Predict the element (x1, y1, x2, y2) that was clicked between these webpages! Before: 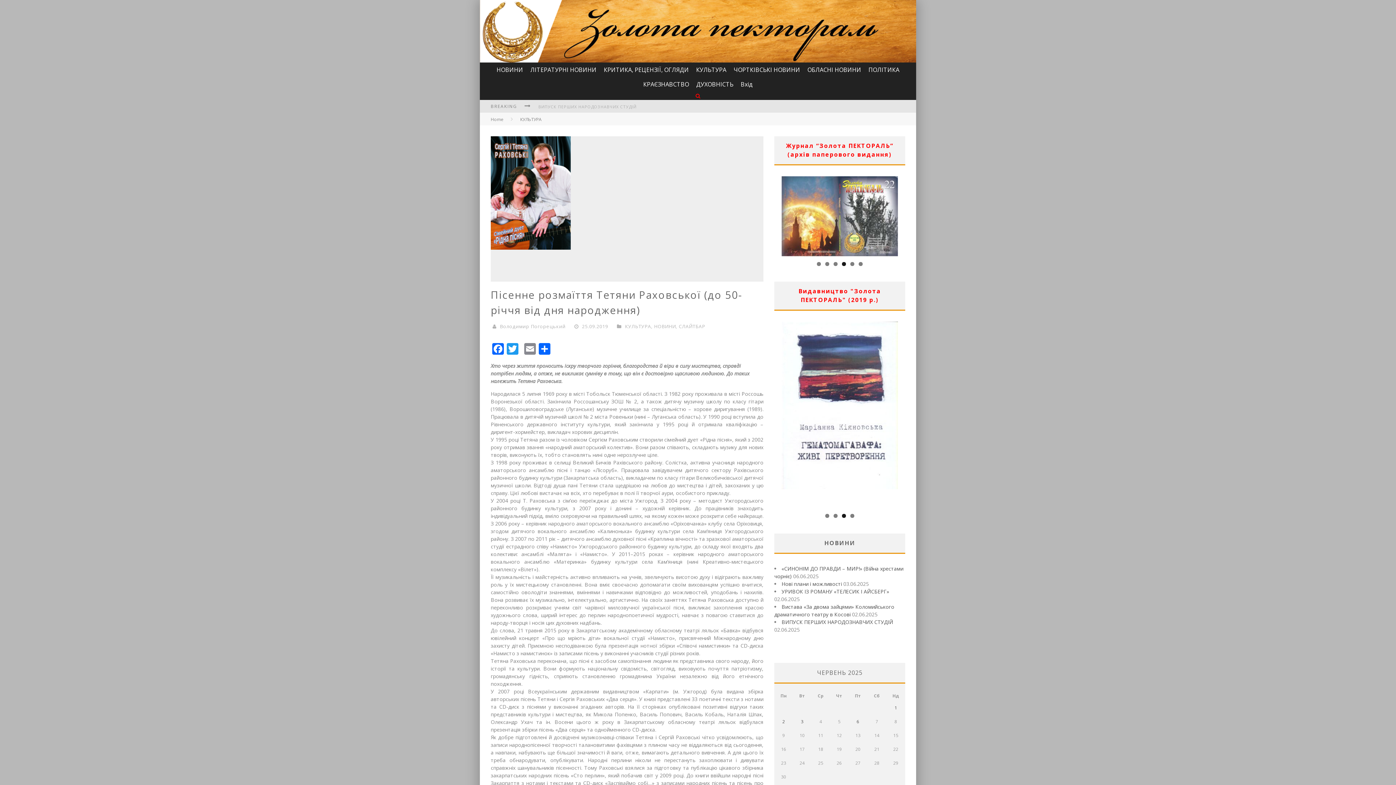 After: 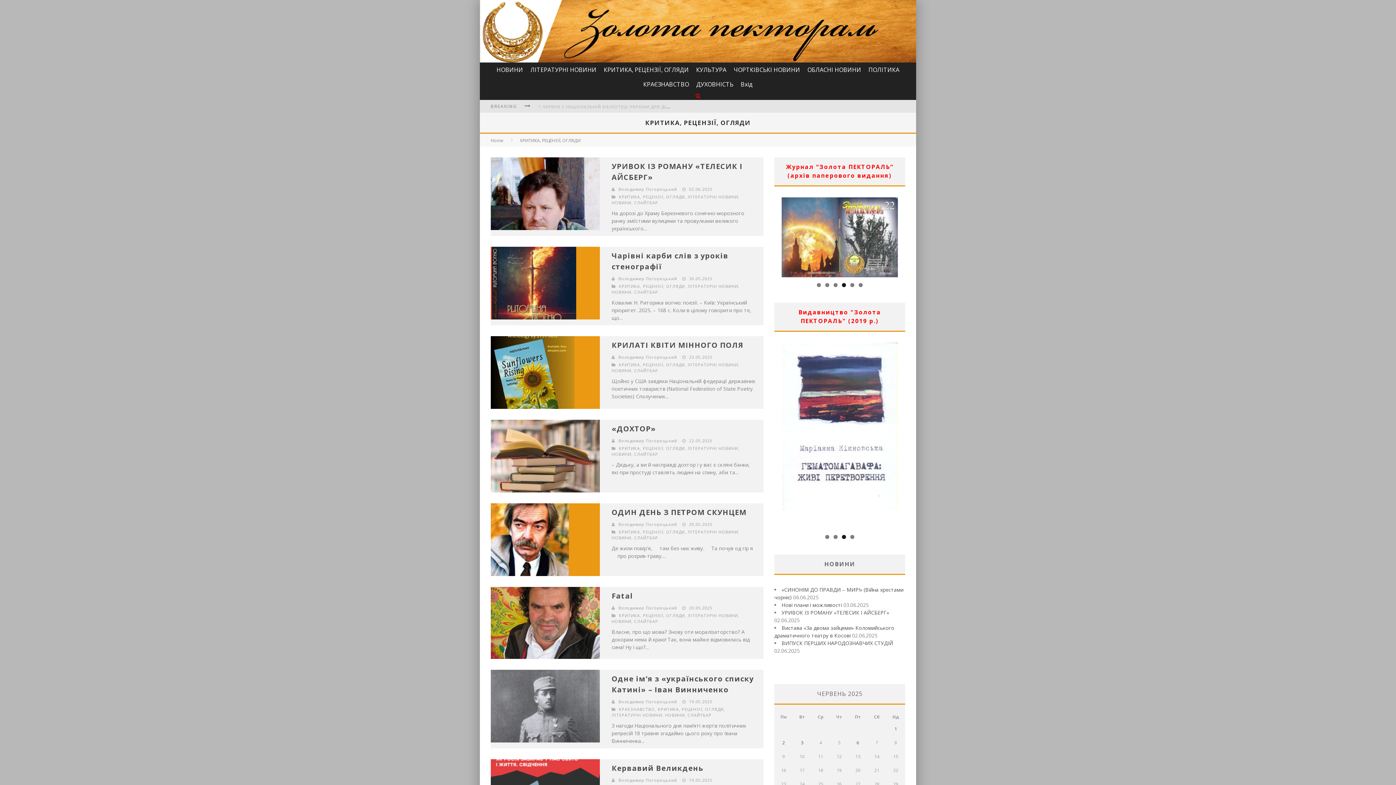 Action: label: КРИТИКА, РЕЦЕНЗІЇ, ОГЛЯДИ bbox: (600, 62, 692, 76)